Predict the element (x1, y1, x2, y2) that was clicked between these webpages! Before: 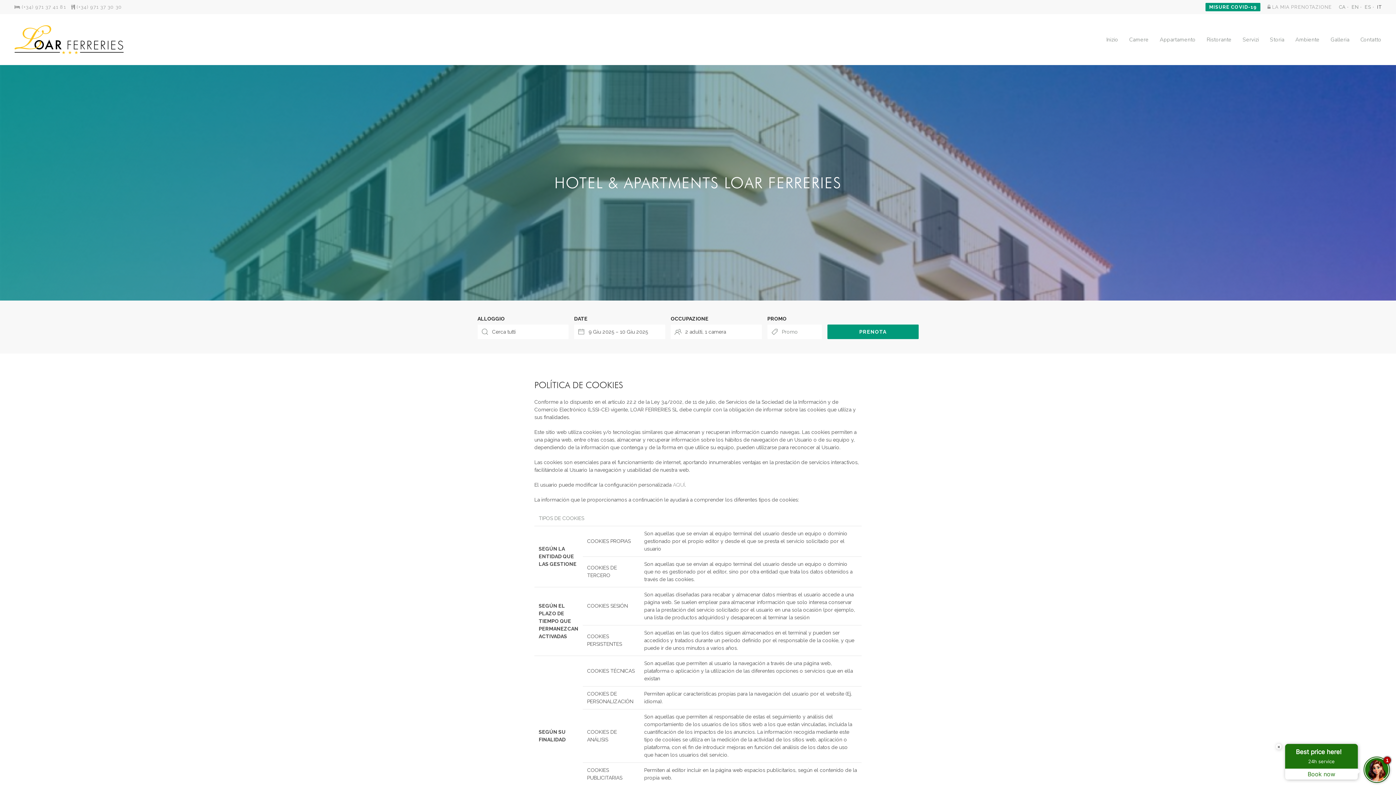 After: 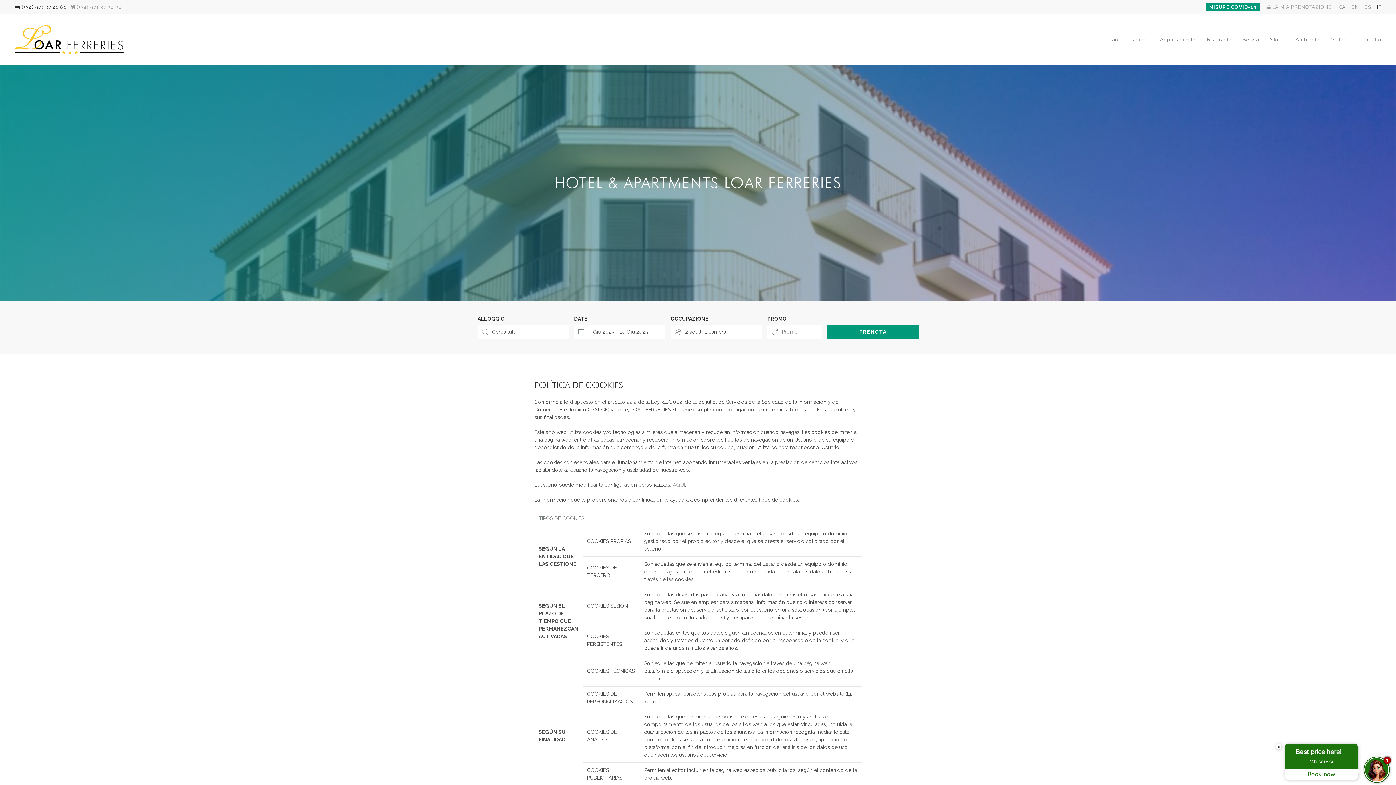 Action: label:  (+34) 971 37 41 81 bbox: (14, 4, 66, 9)